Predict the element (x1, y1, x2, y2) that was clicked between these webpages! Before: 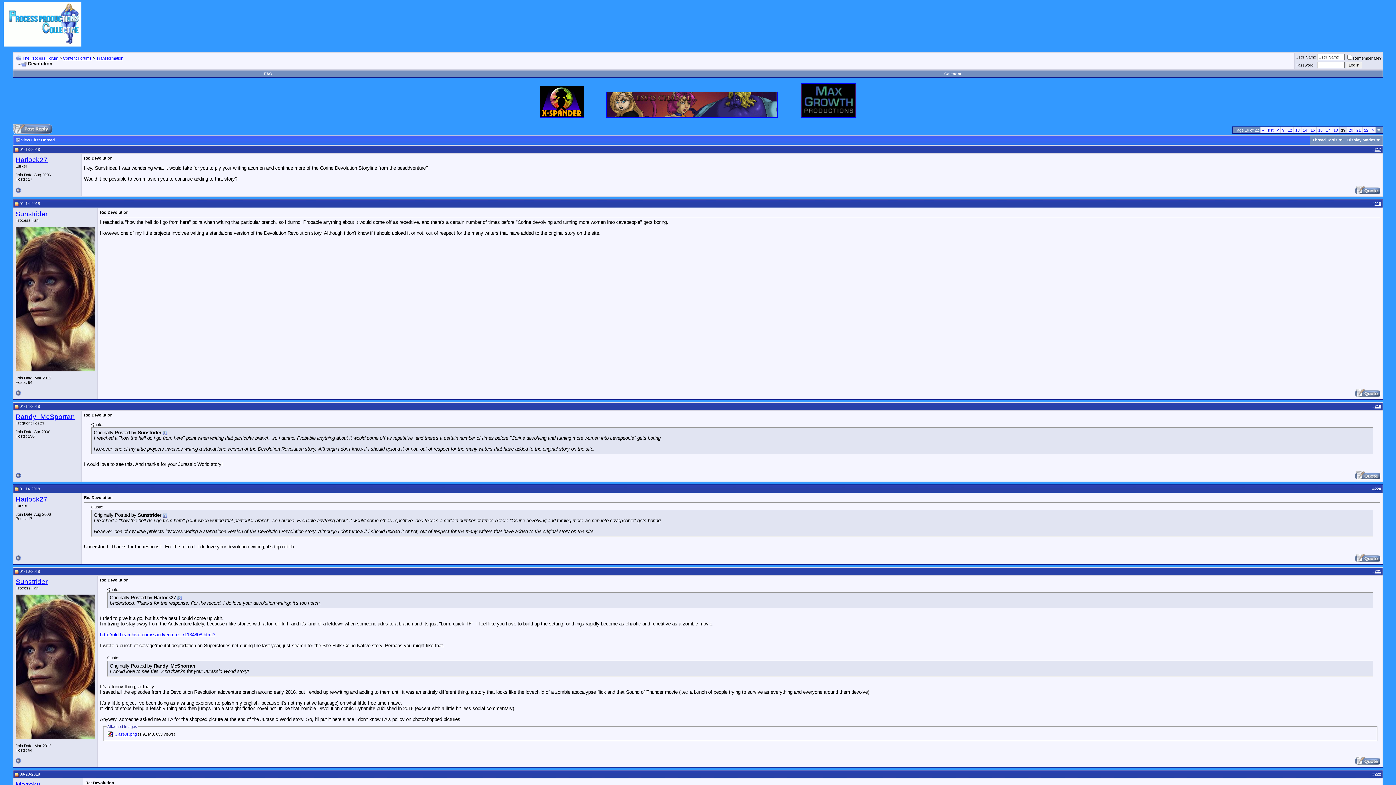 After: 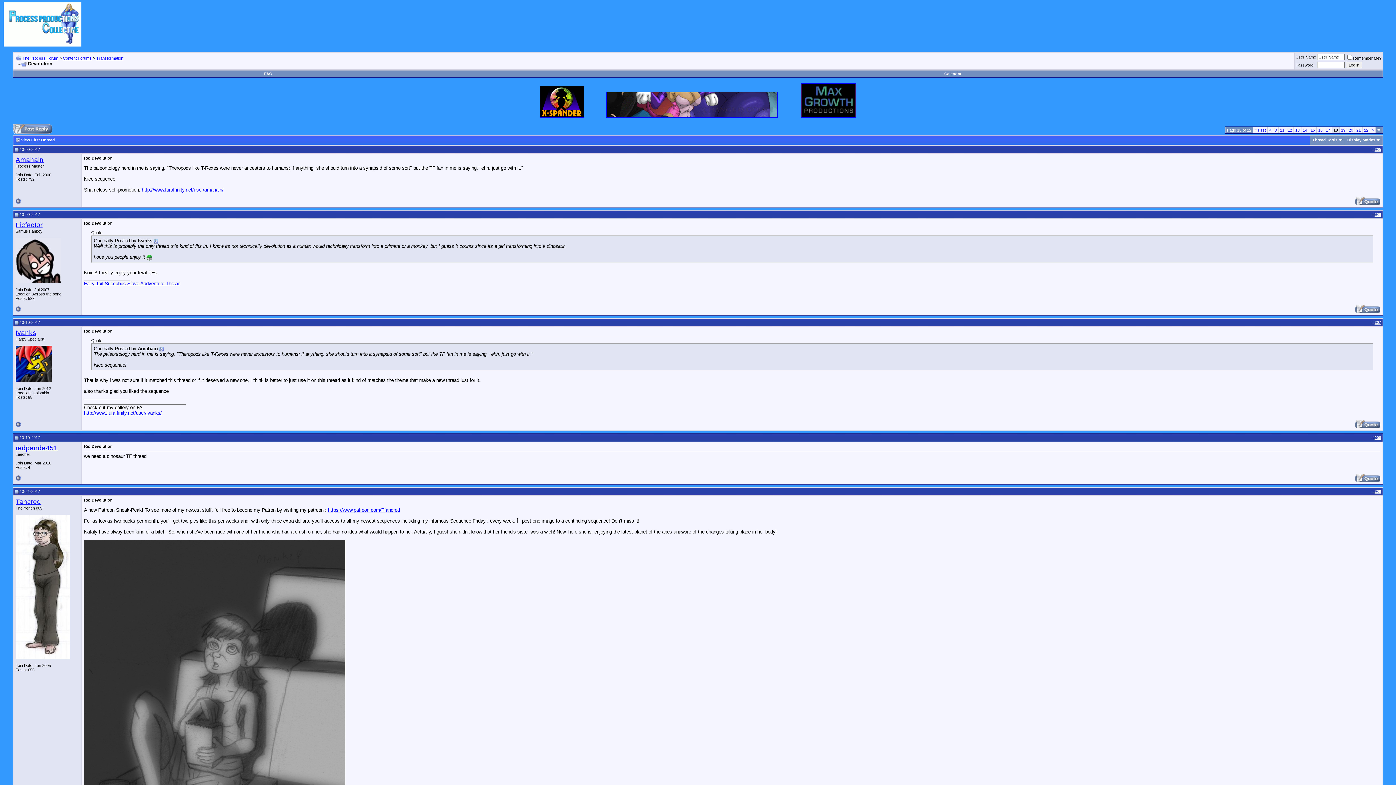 Action: label: < bbox: (1277, 128, 1279, 132)